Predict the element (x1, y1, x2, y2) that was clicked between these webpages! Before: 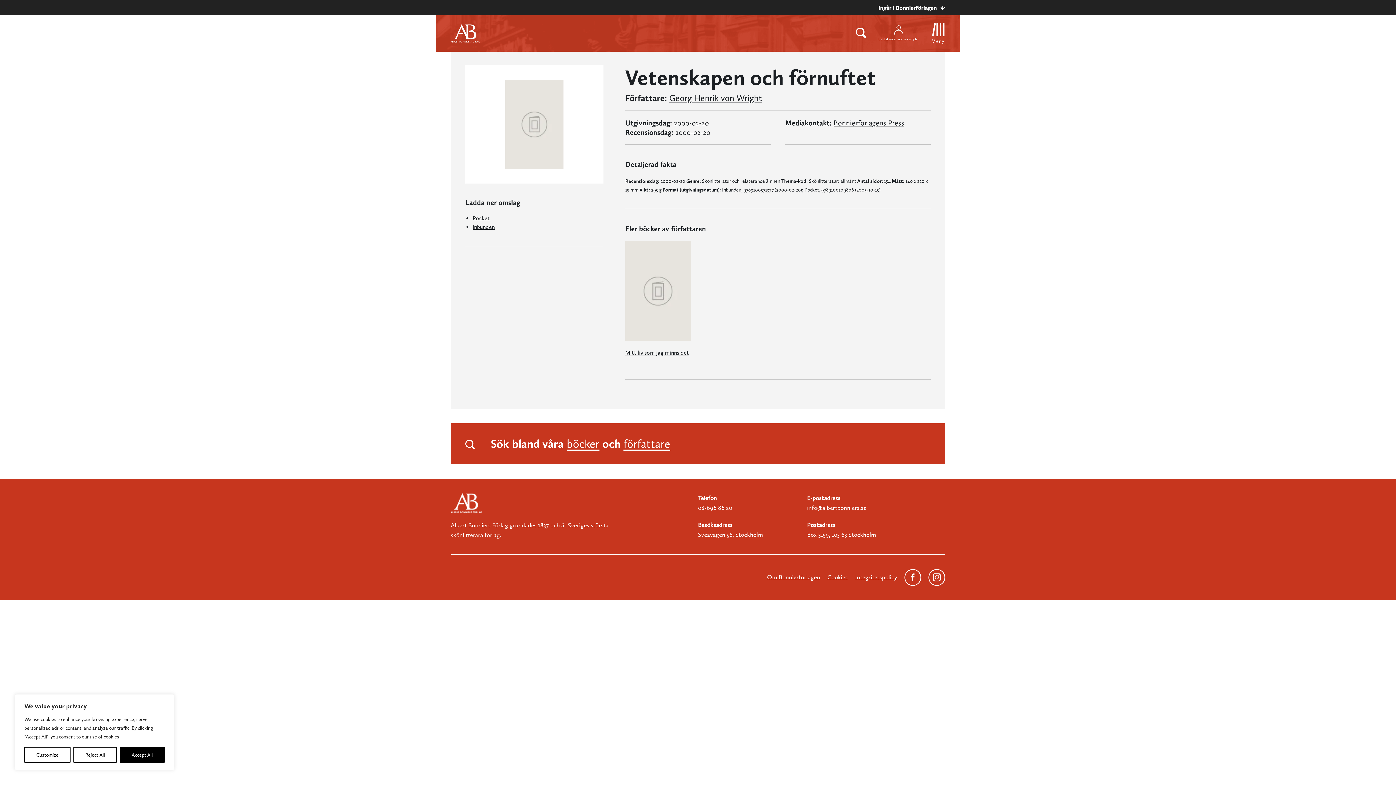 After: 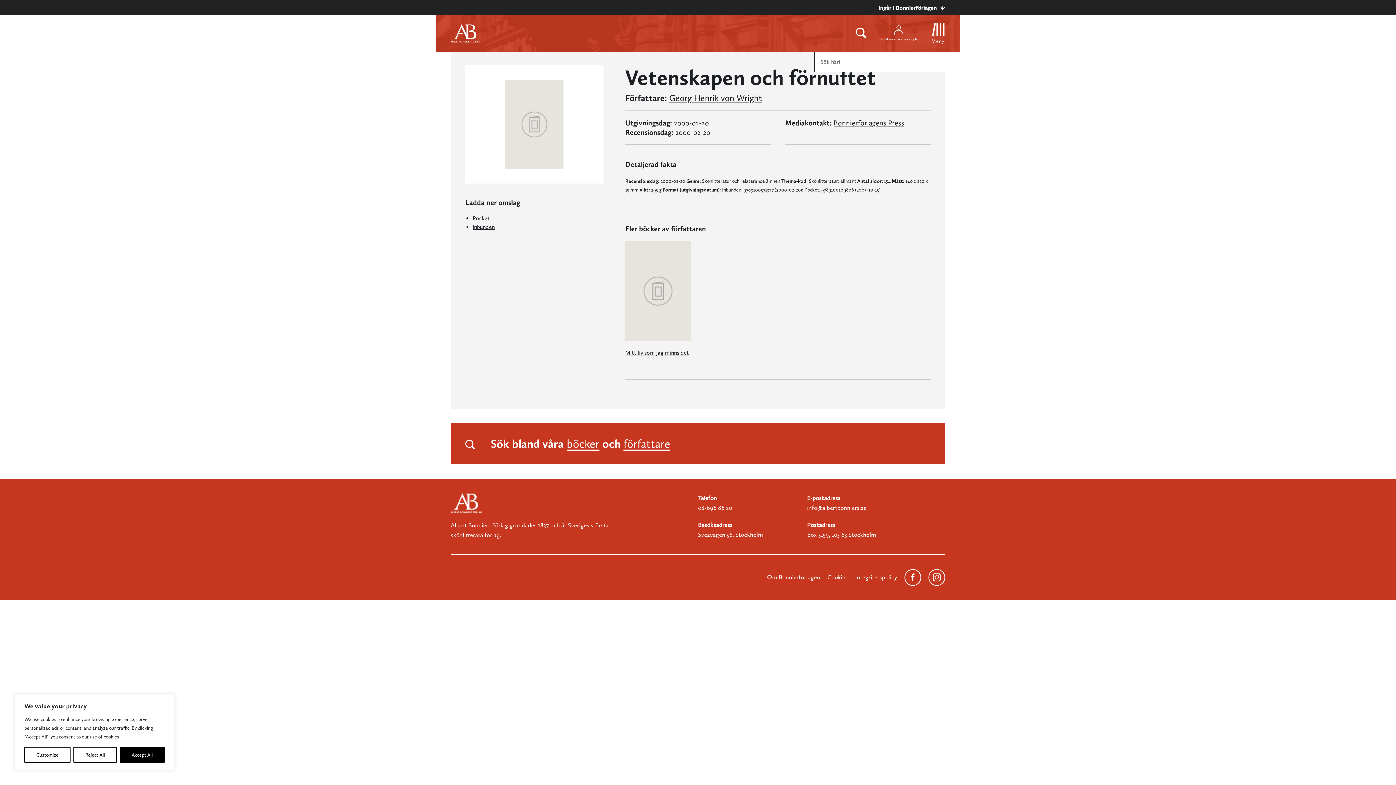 Action: bbox: (850, 23, 871, 43)